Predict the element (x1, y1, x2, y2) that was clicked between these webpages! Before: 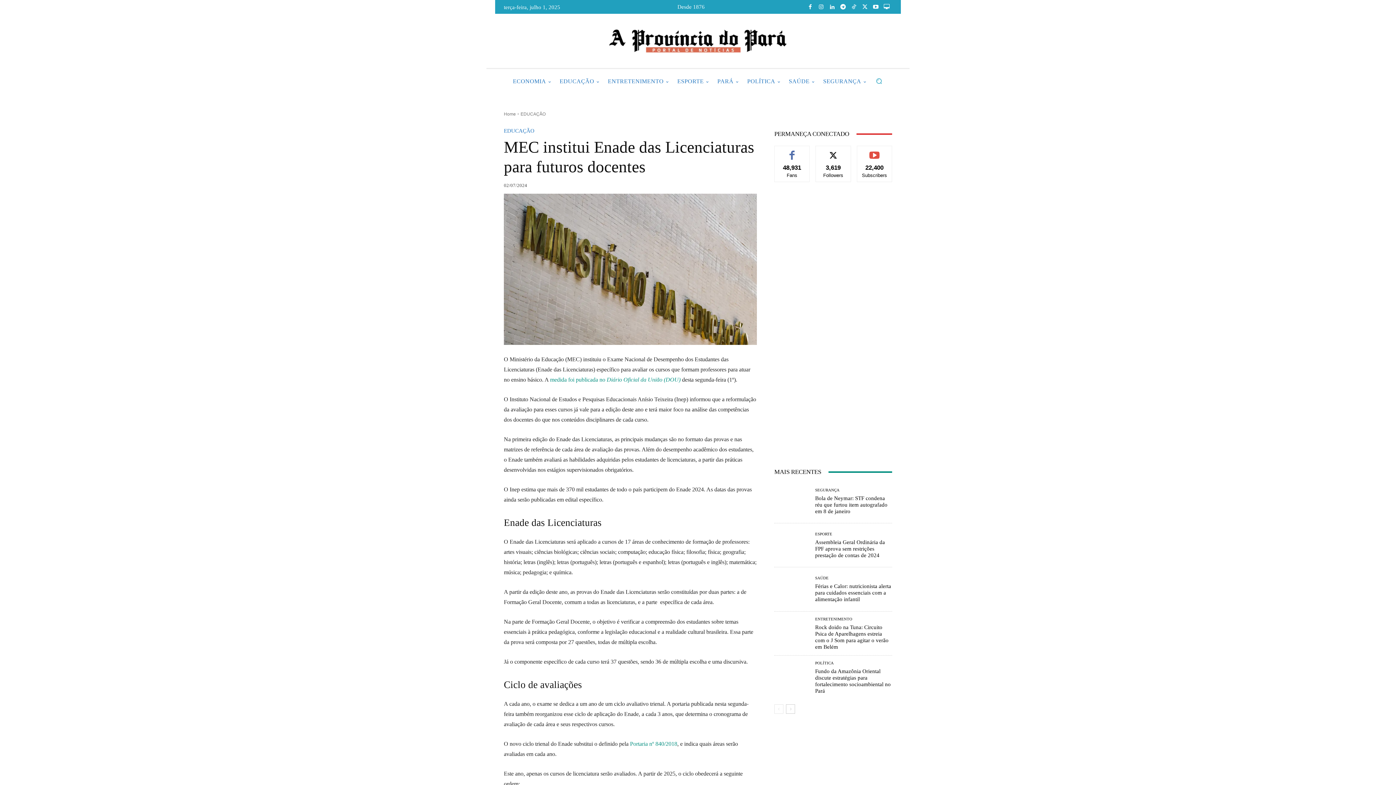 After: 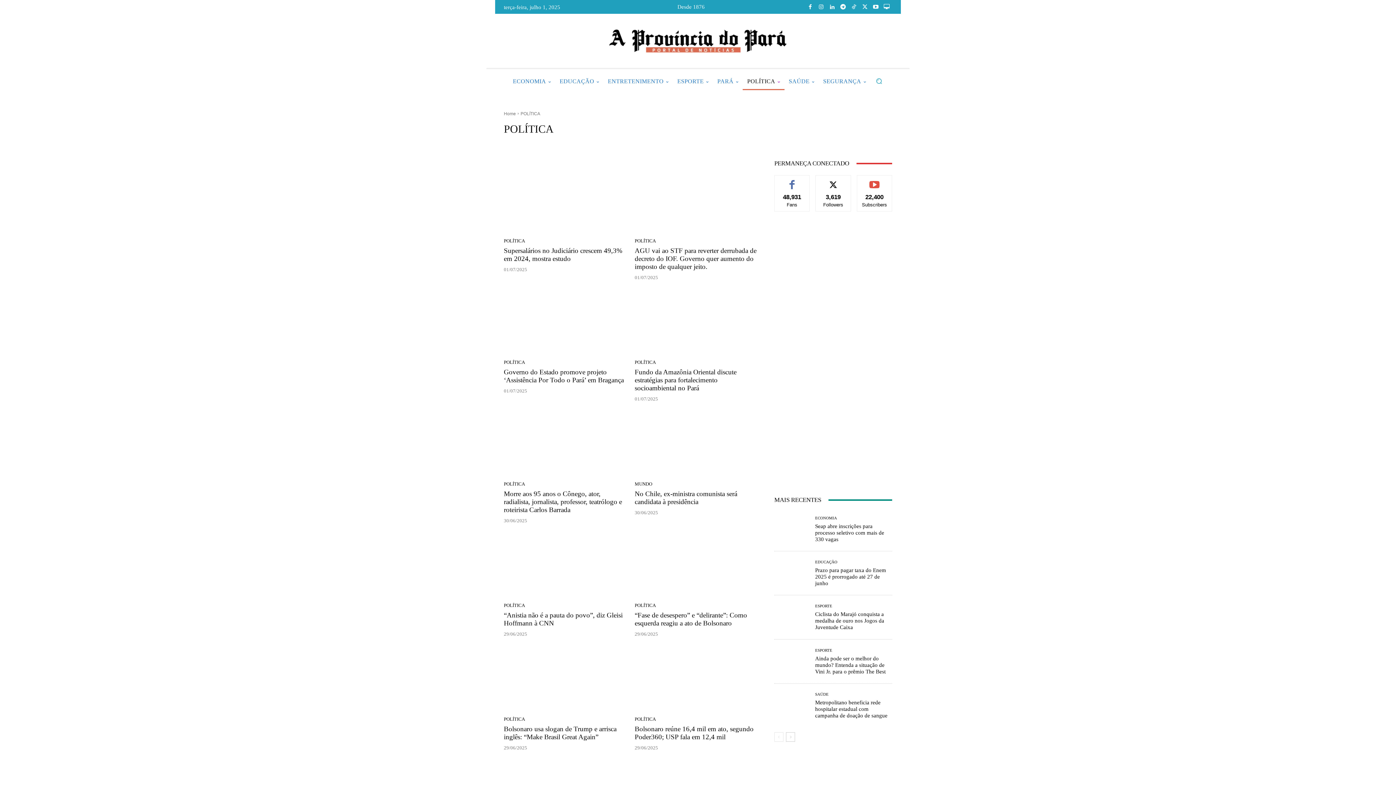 Action: bbox: (815, 661, 833, 665) label: POLÍTICA